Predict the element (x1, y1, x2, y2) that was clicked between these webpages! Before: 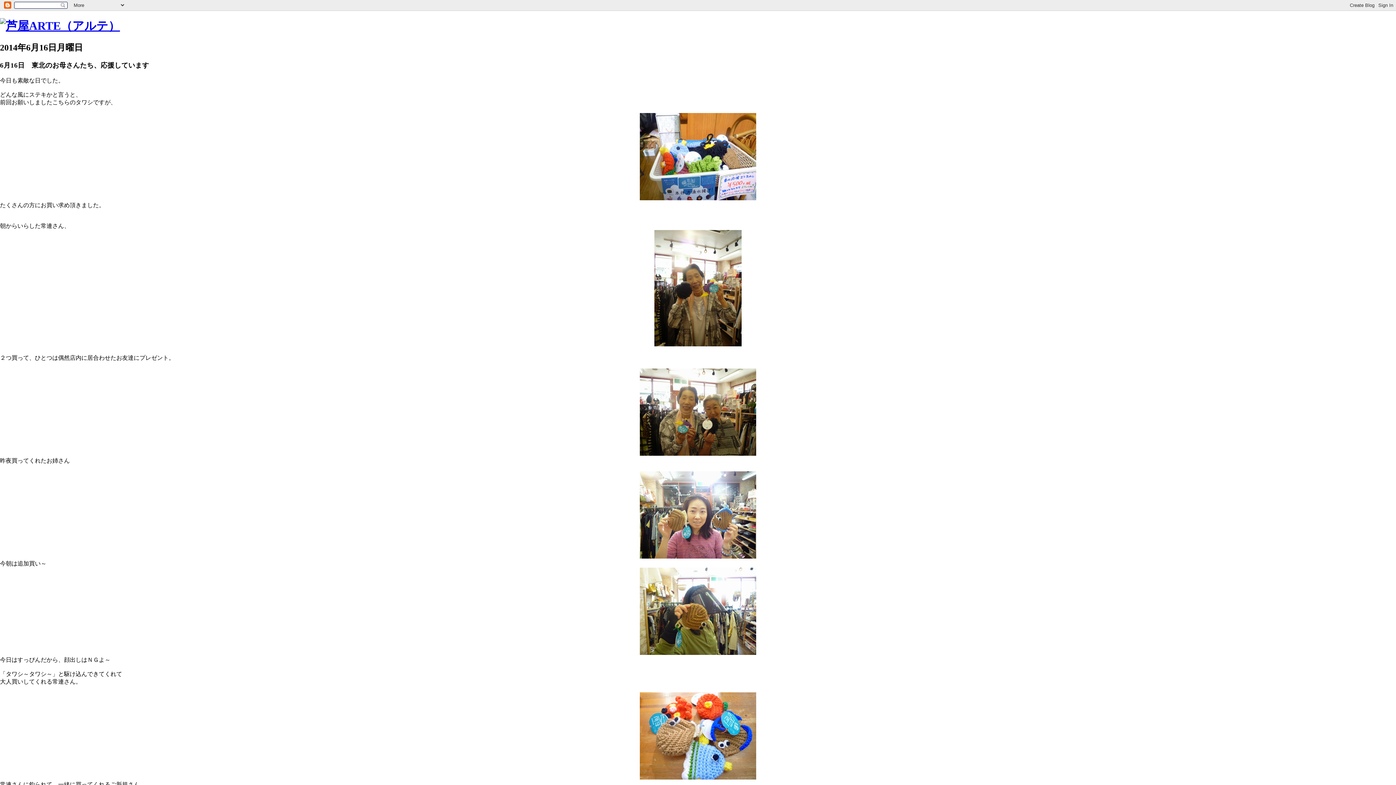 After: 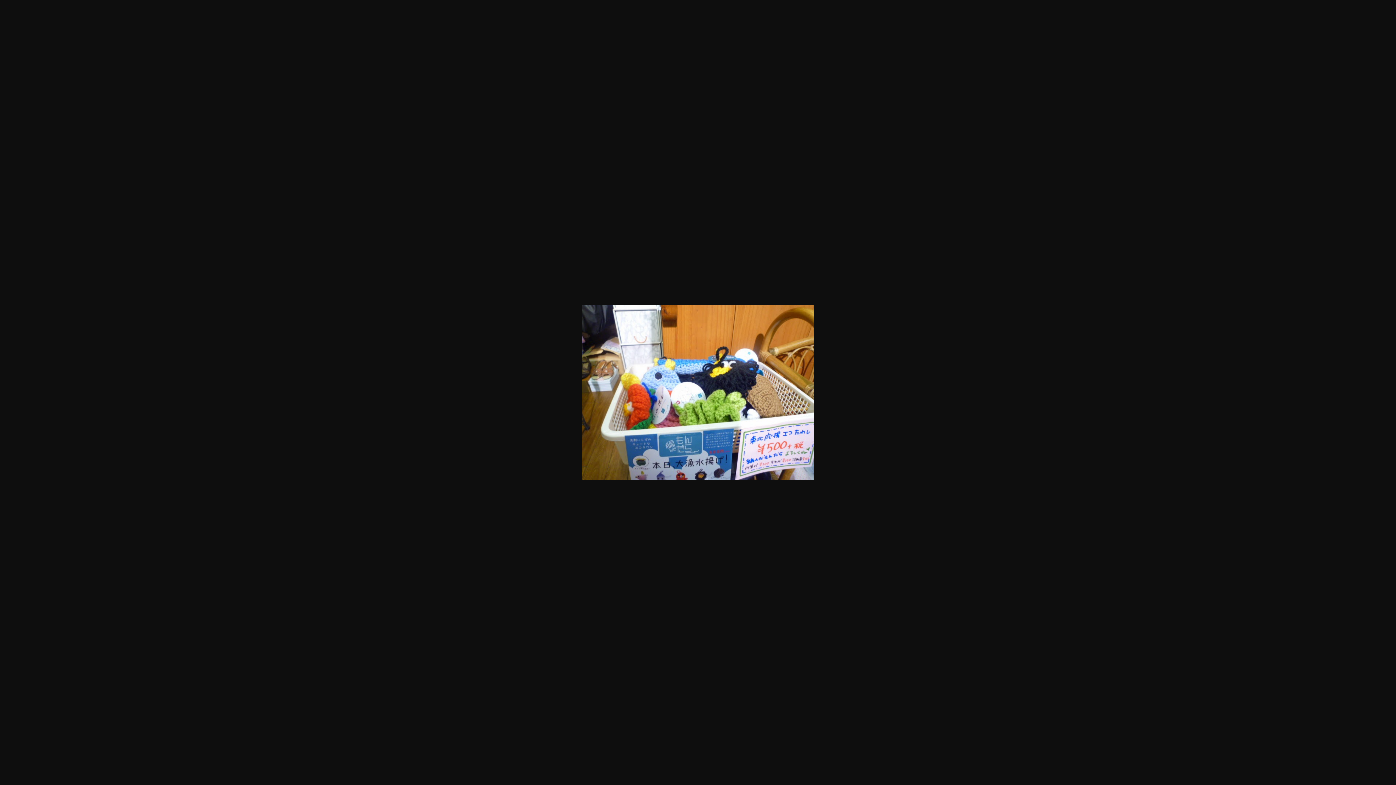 Action: bbox: (640, 195, 756, 201)